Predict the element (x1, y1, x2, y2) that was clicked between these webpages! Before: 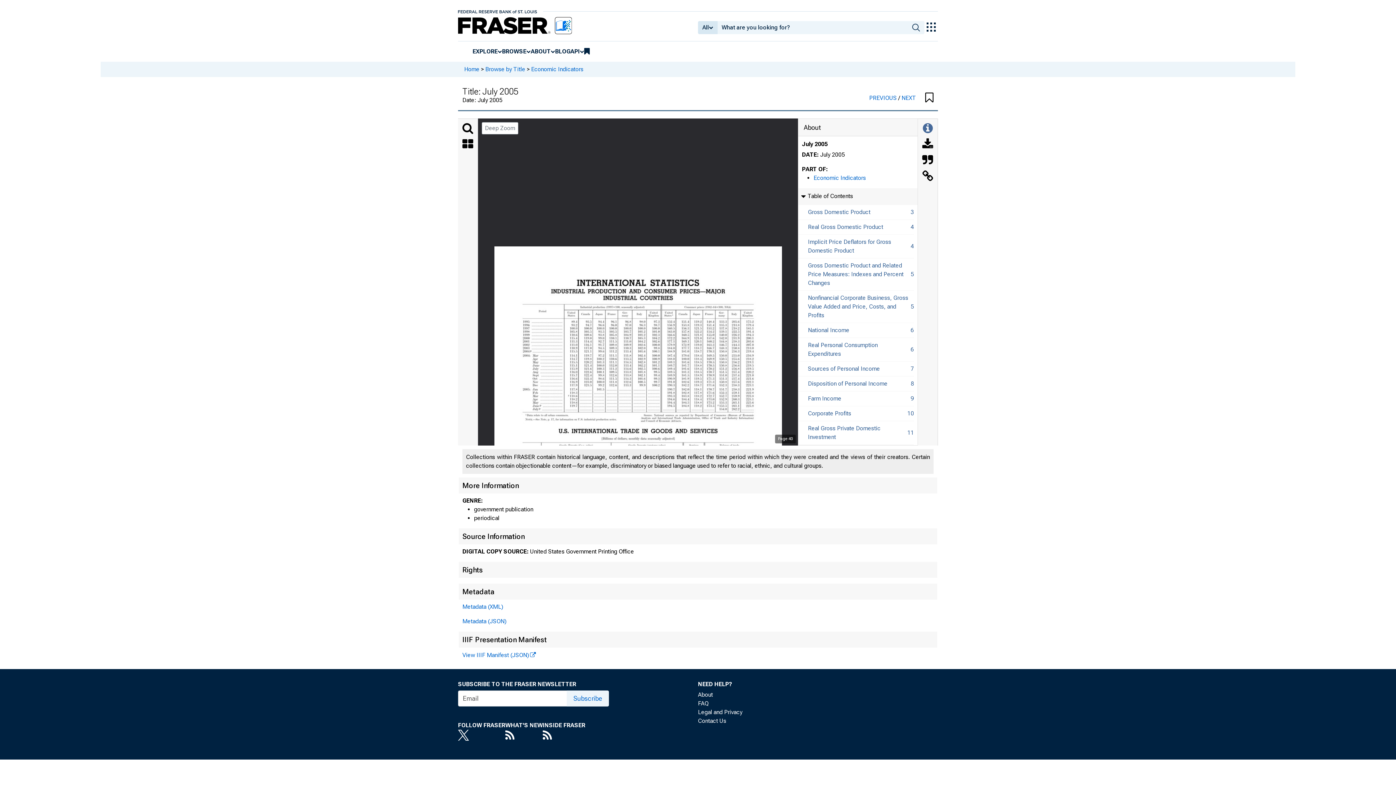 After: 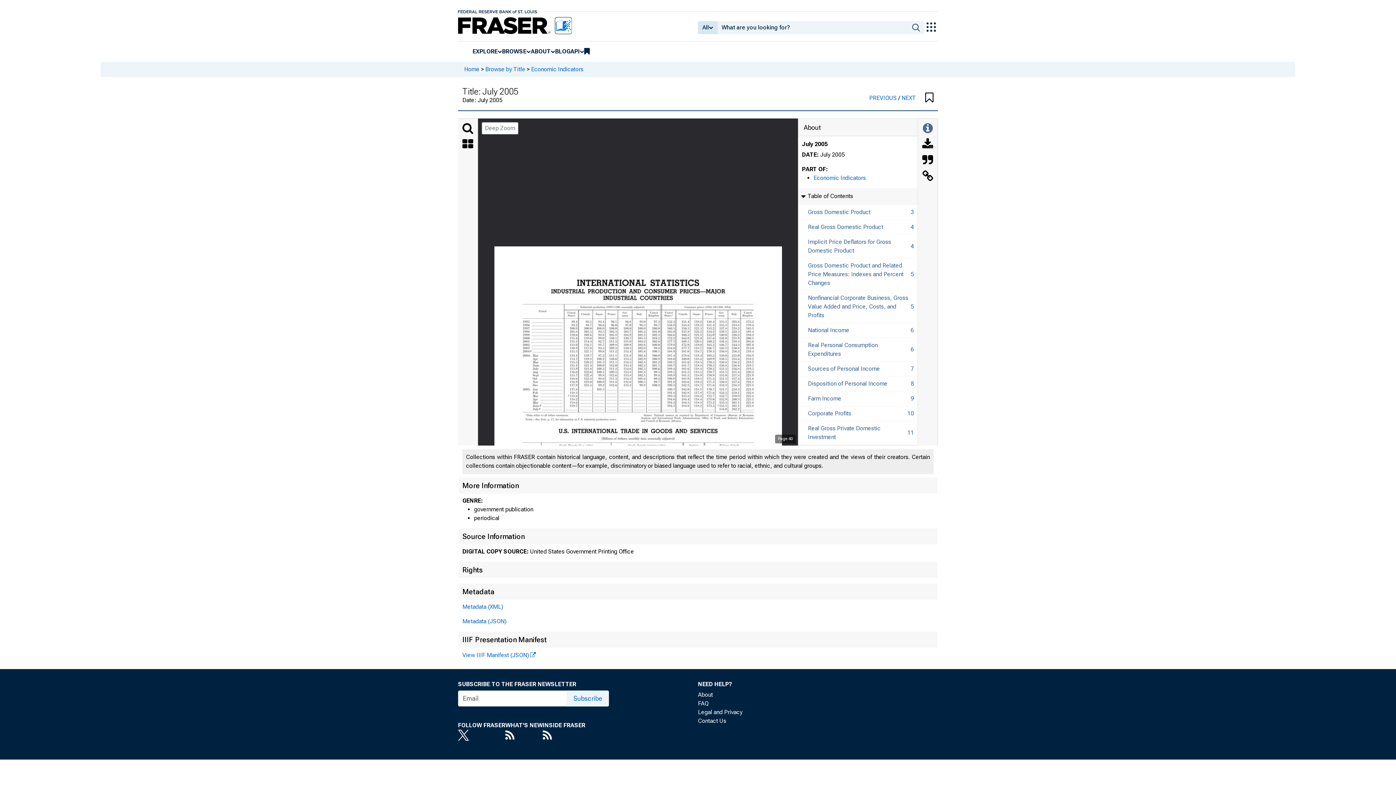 Action: bbox: (458, 730, 505, 741)